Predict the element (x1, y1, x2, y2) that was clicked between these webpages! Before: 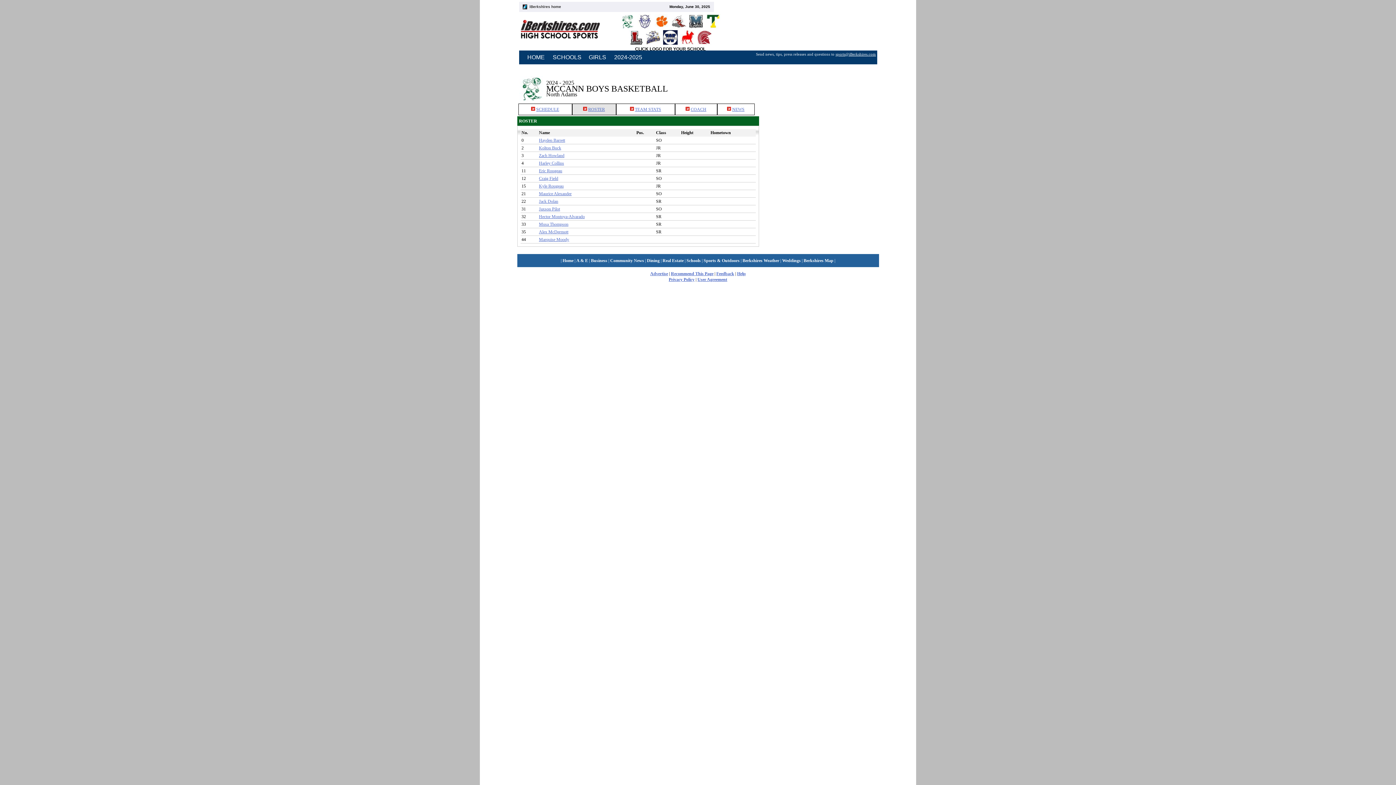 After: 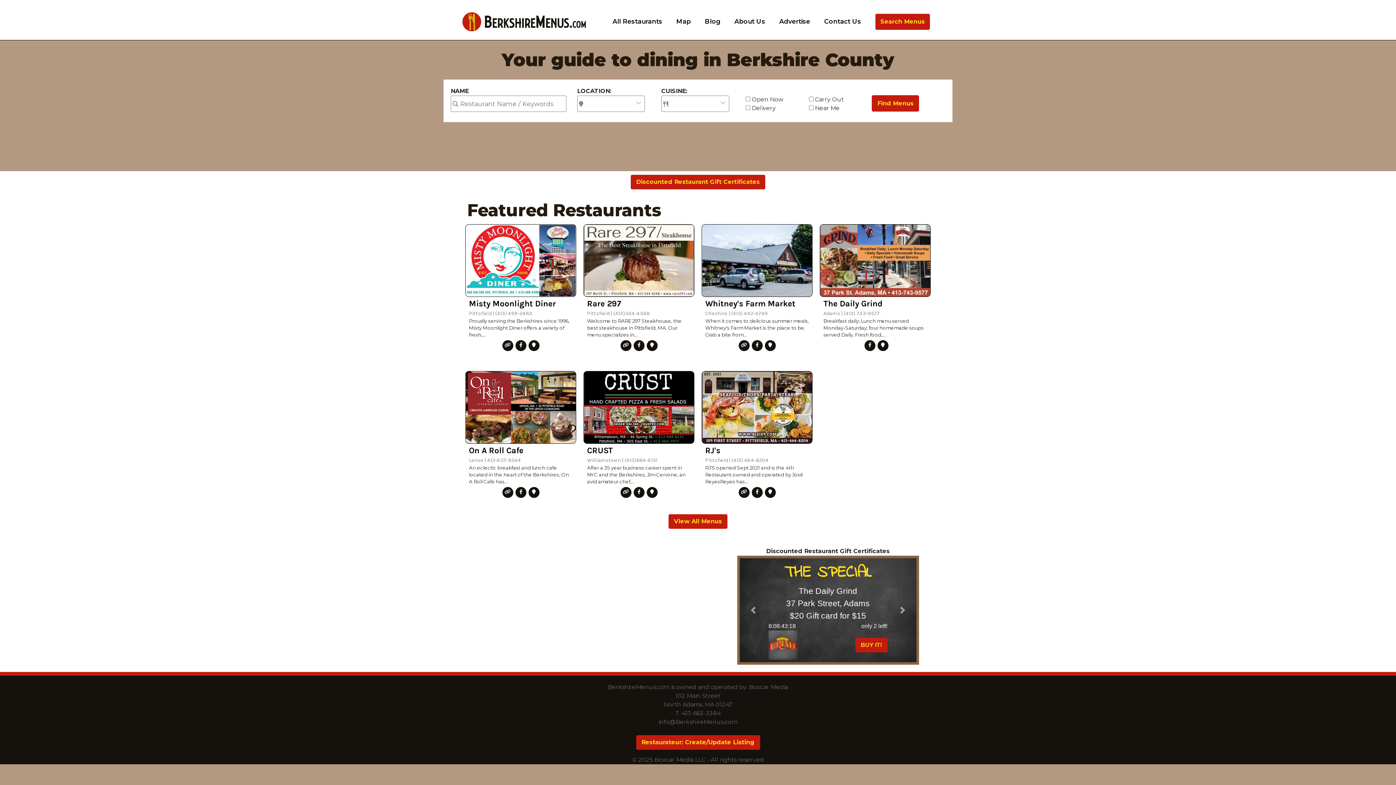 Action: label: Dining bbox: (647, 290, 659, 296)